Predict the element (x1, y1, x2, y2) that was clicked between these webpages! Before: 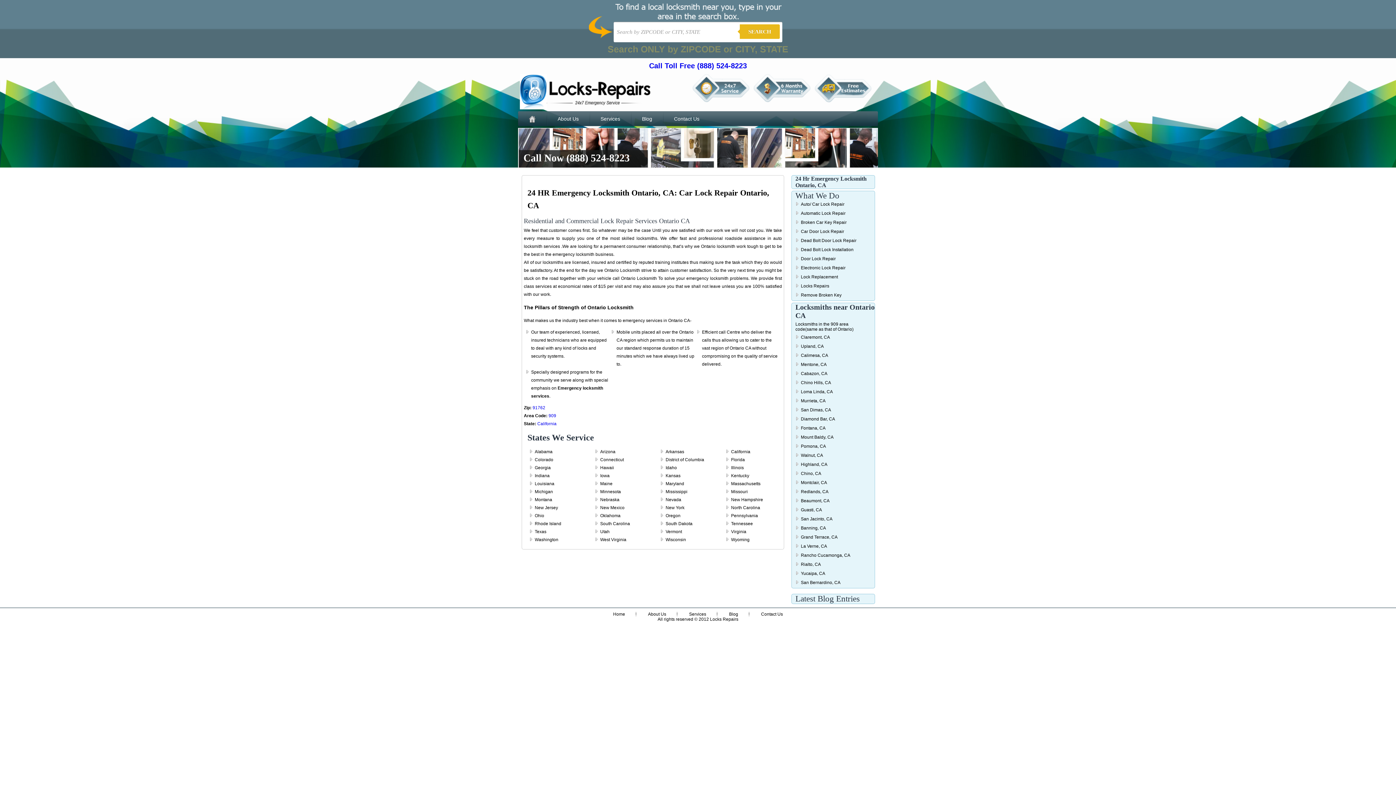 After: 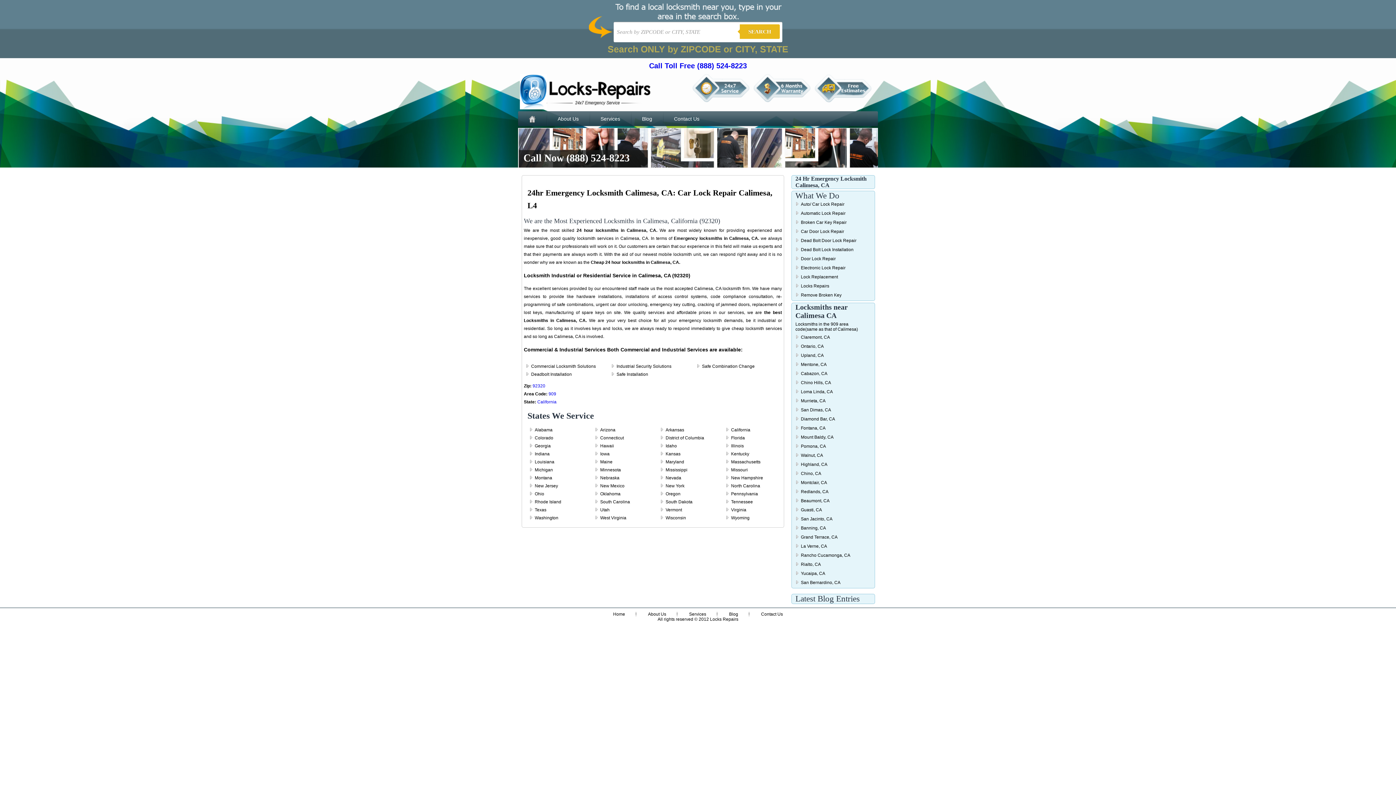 Action: label: Calimesa, CA bbox: (801, 353, 828, 358)